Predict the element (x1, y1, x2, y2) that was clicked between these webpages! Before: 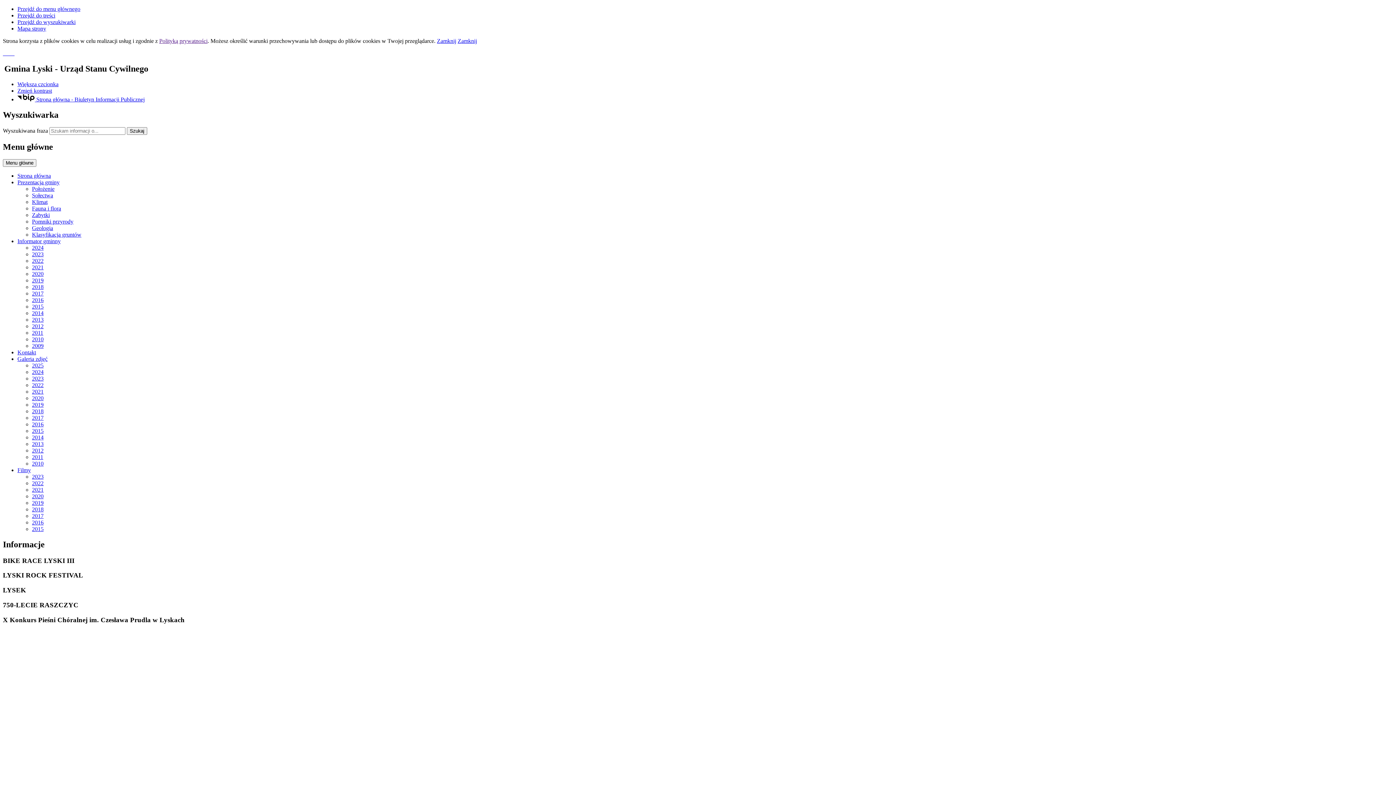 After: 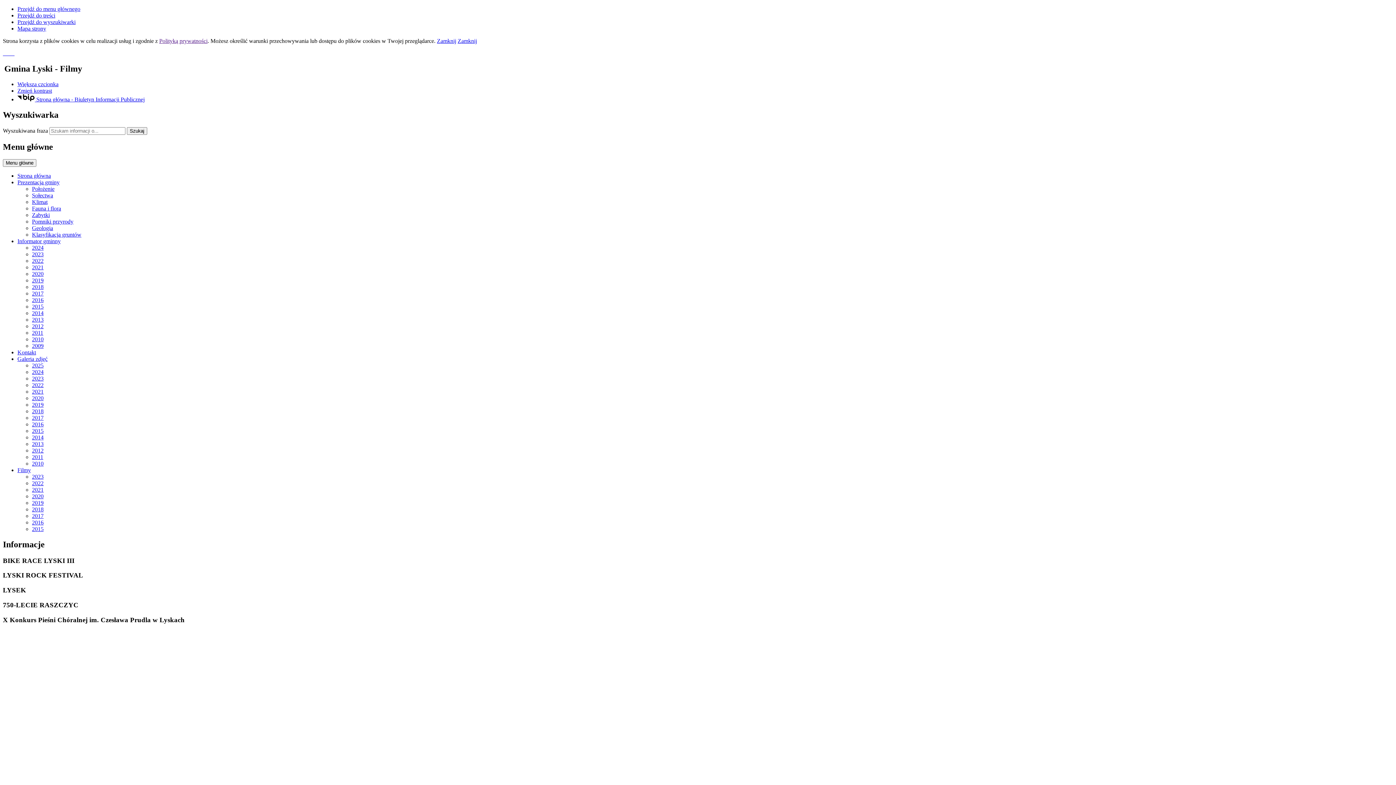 Action: label: Filmy bbox: (17, 467, 30, 473)